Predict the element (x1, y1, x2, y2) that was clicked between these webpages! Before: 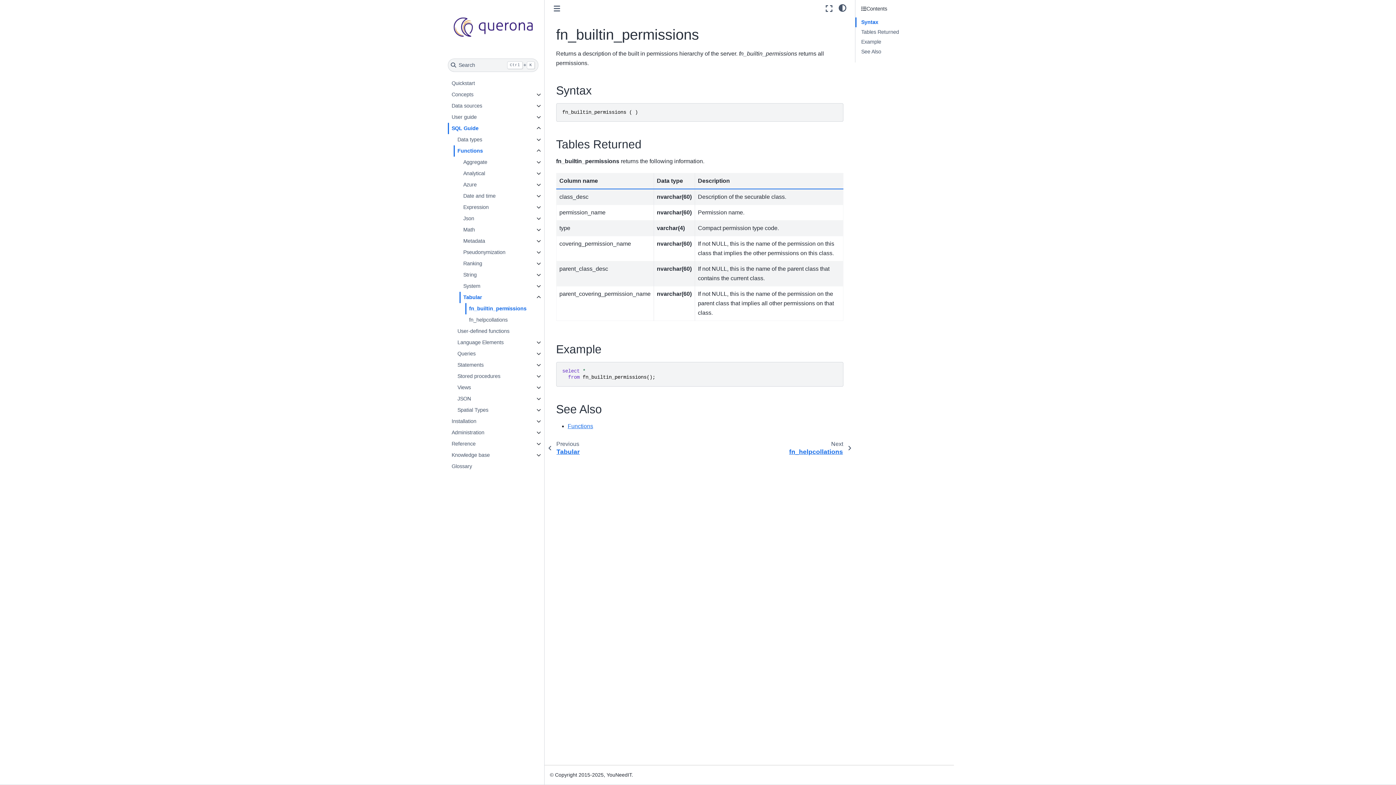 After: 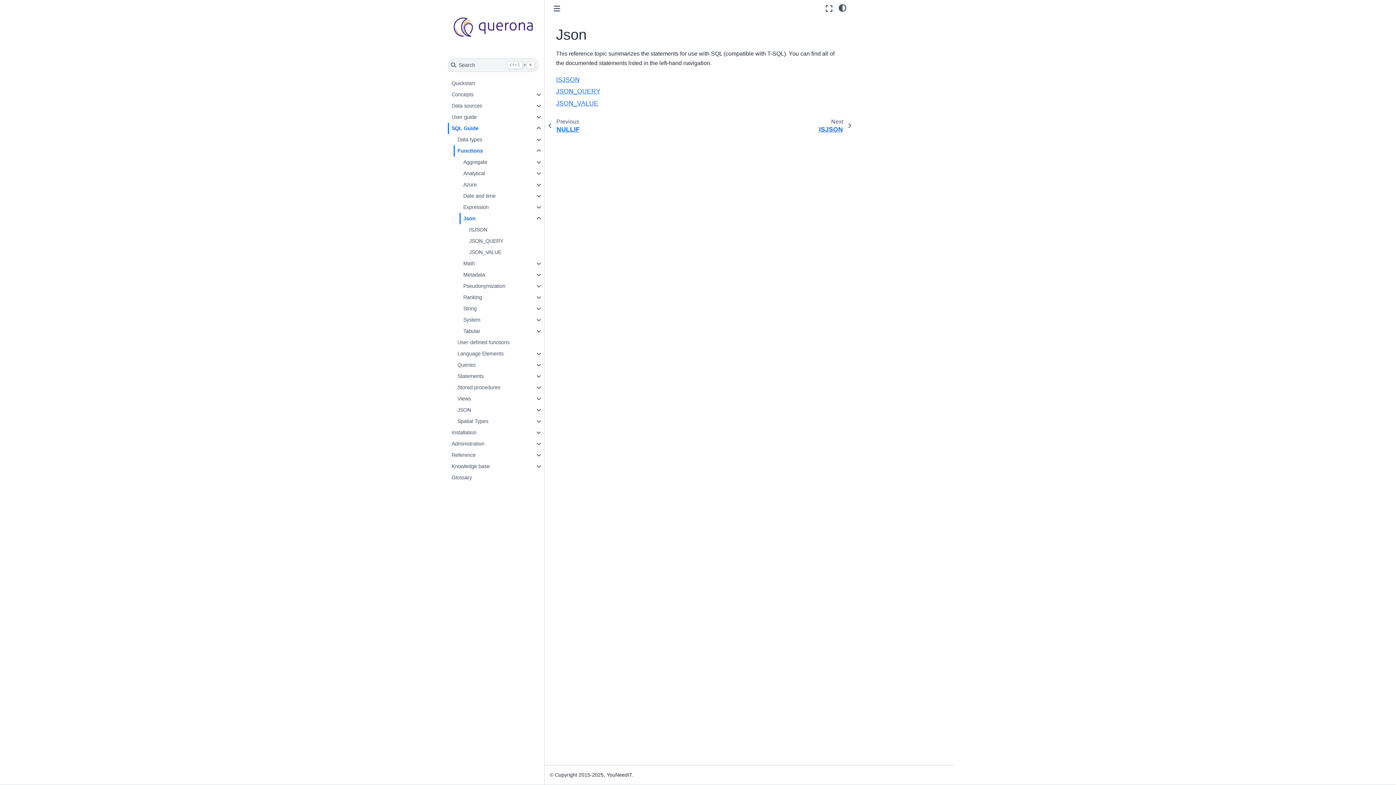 Action: bbox: (459, 213, 532, 224) label: Json